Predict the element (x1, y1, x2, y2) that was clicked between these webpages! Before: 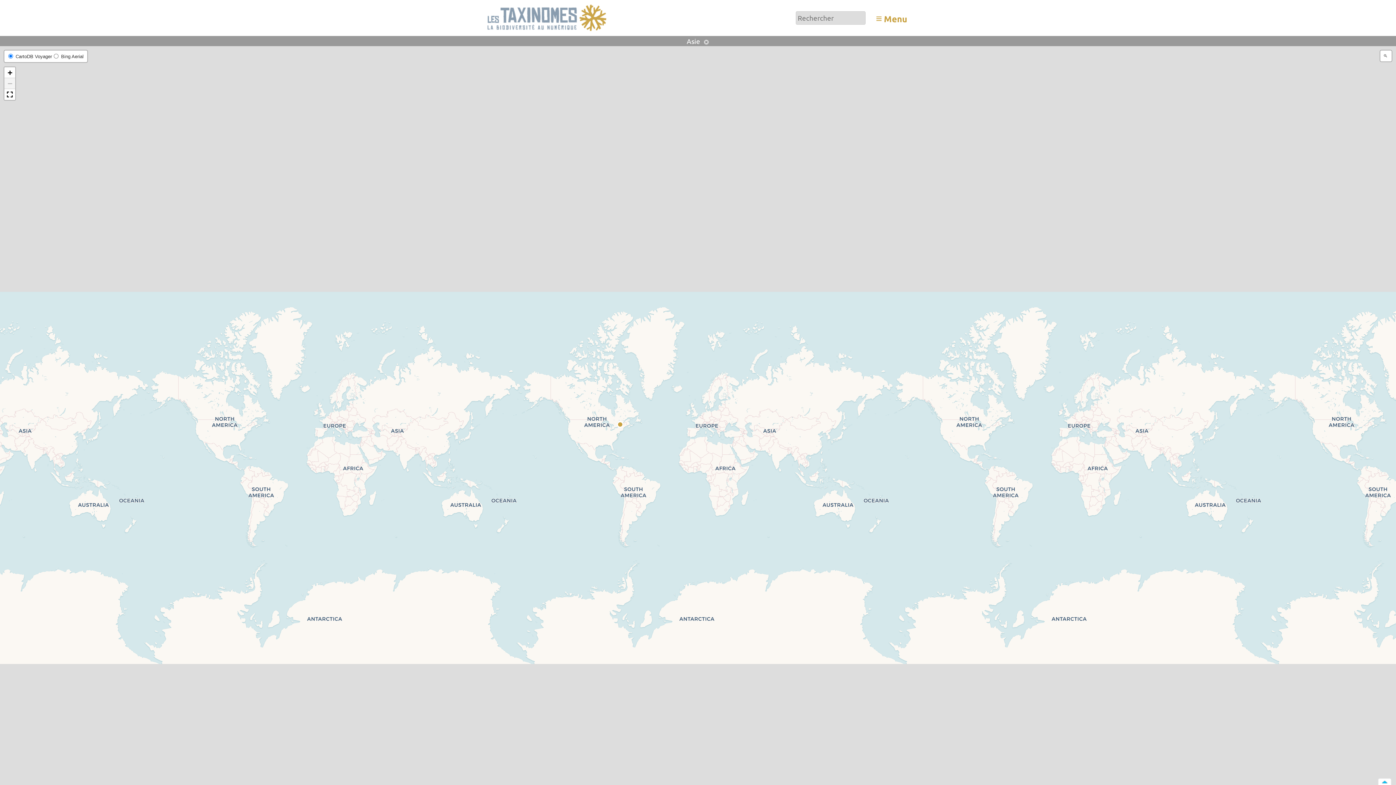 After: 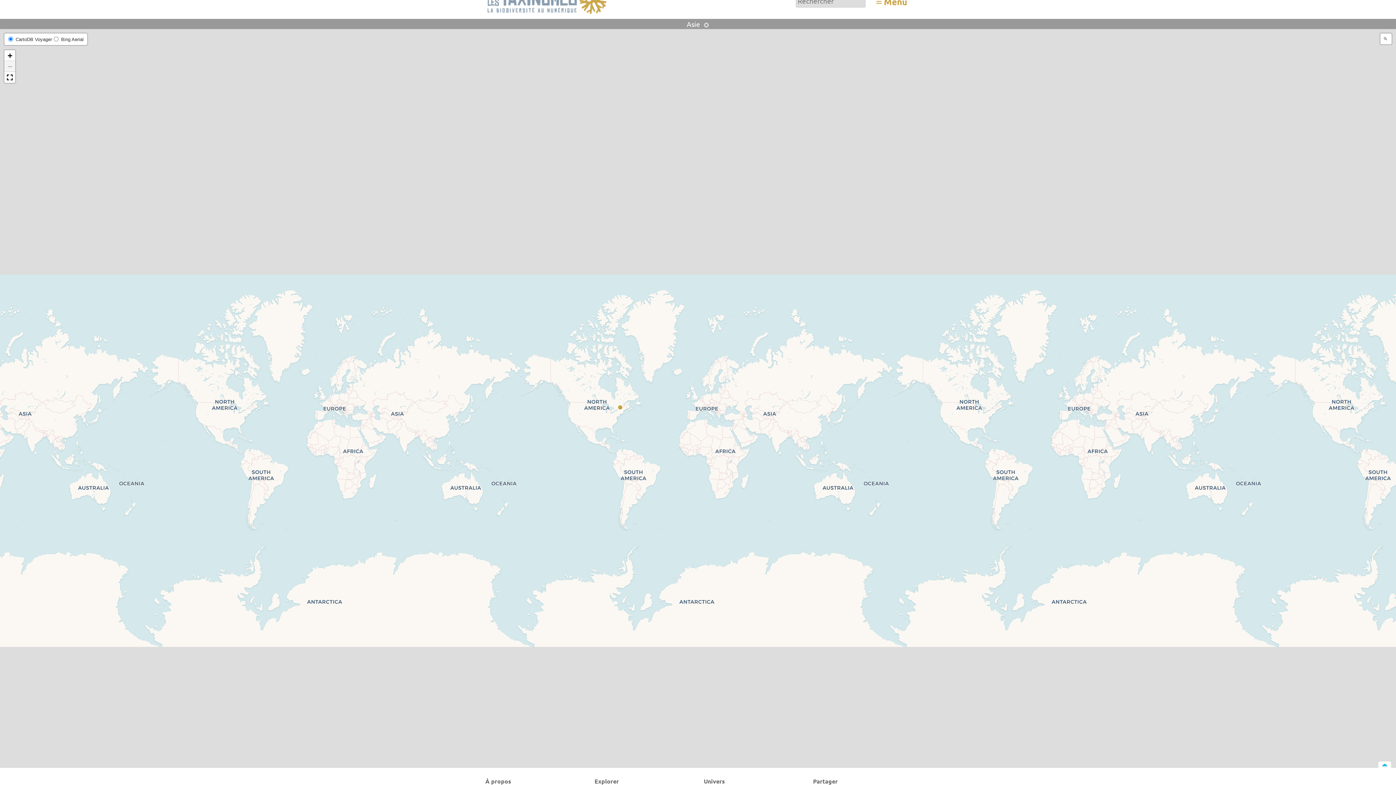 Action: bbox: (613, 417, 628, 432)